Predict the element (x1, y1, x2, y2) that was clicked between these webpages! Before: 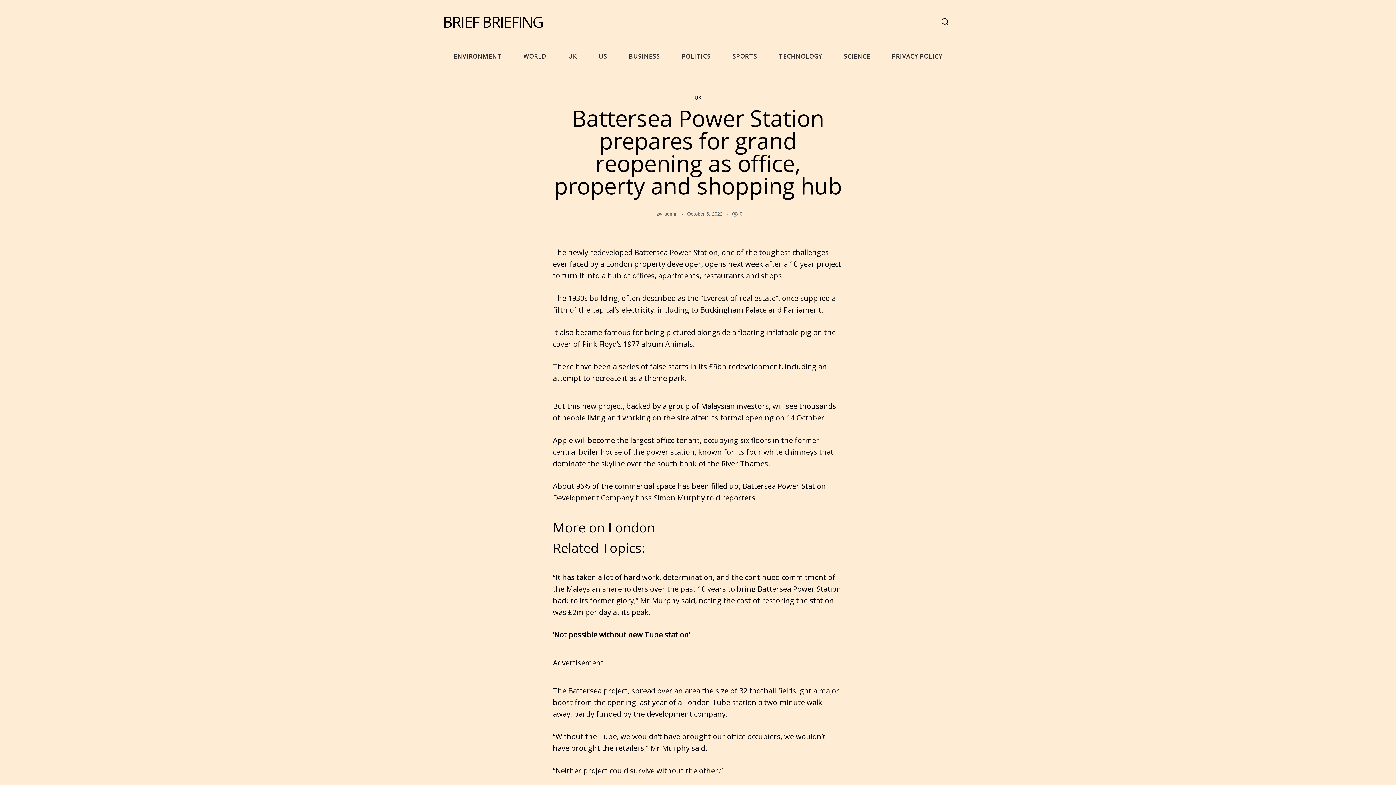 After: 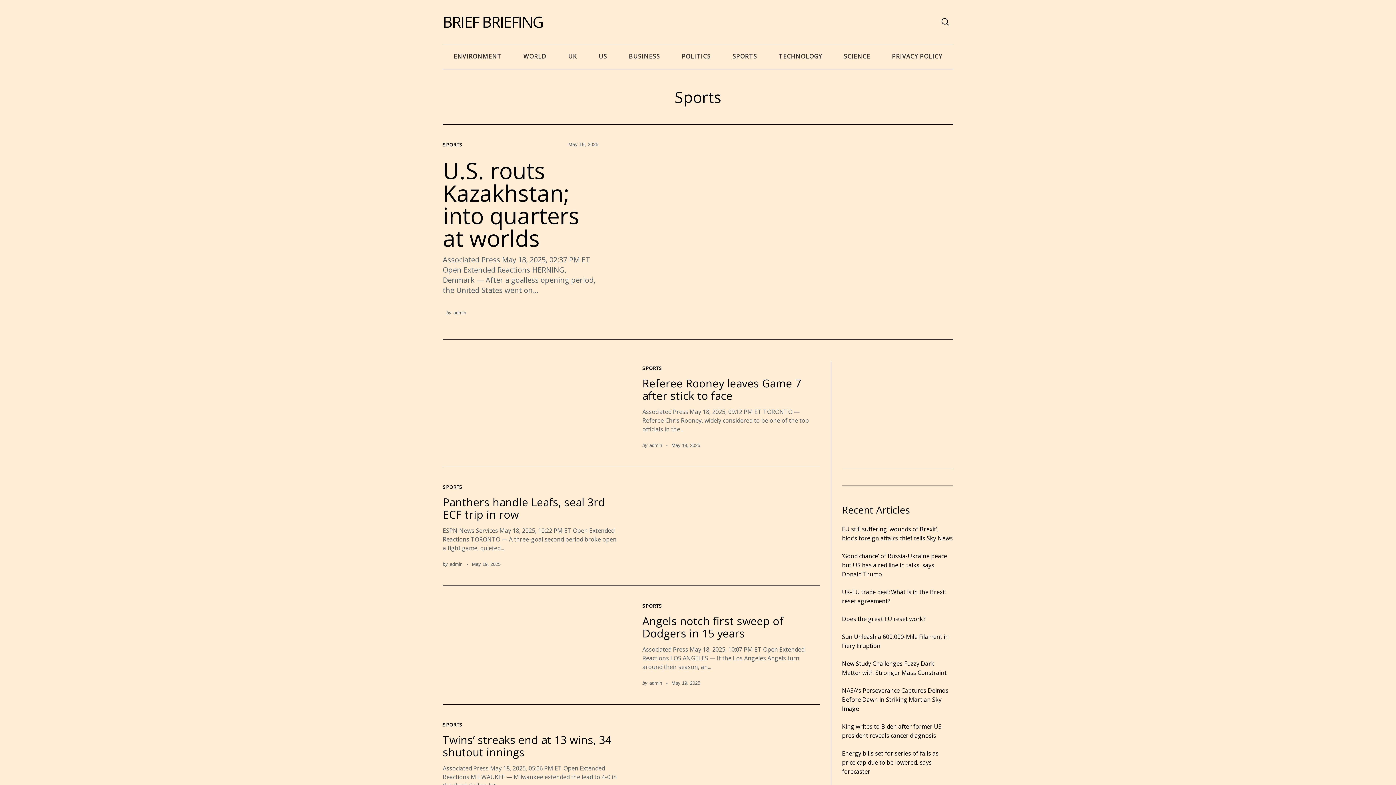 Action: bbox: (721, 43, 768, 69) label: SPORTS